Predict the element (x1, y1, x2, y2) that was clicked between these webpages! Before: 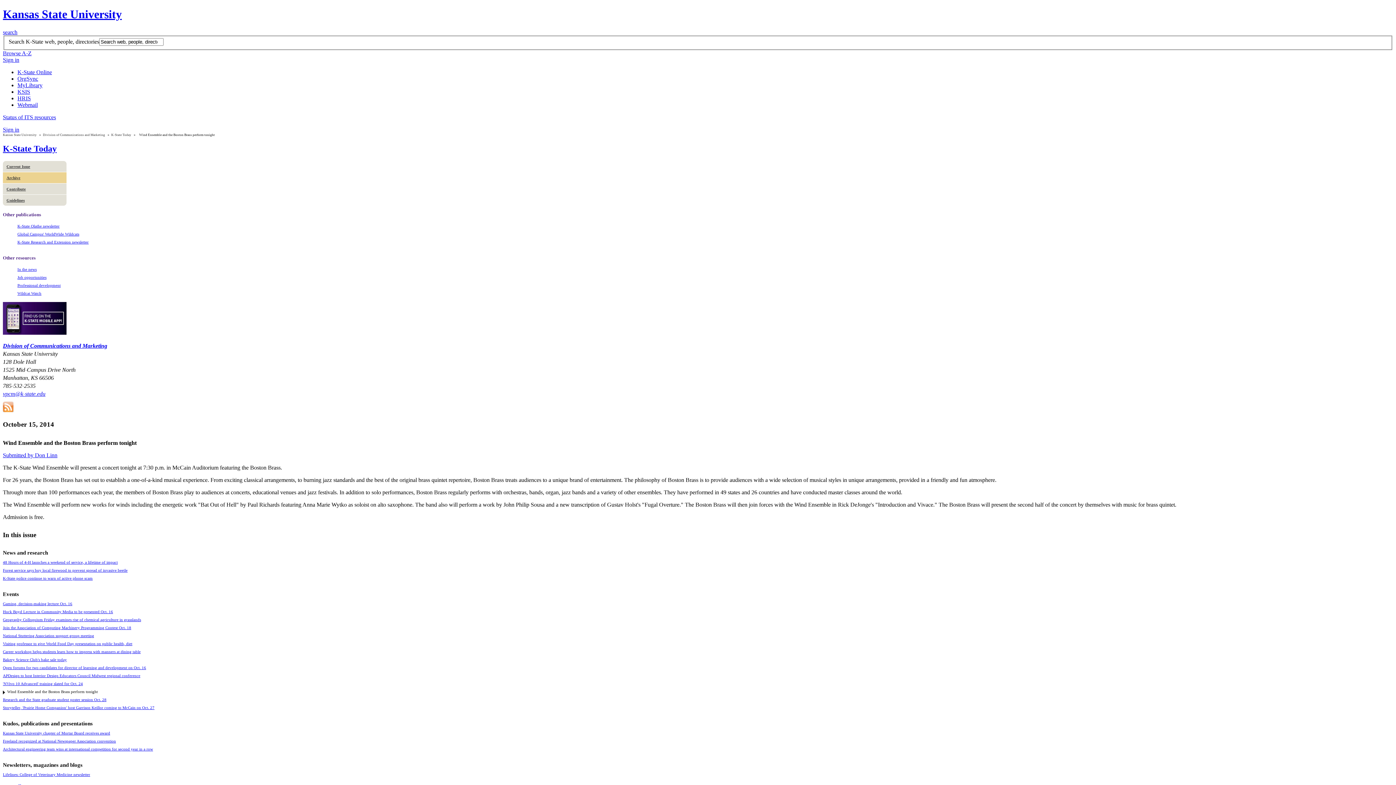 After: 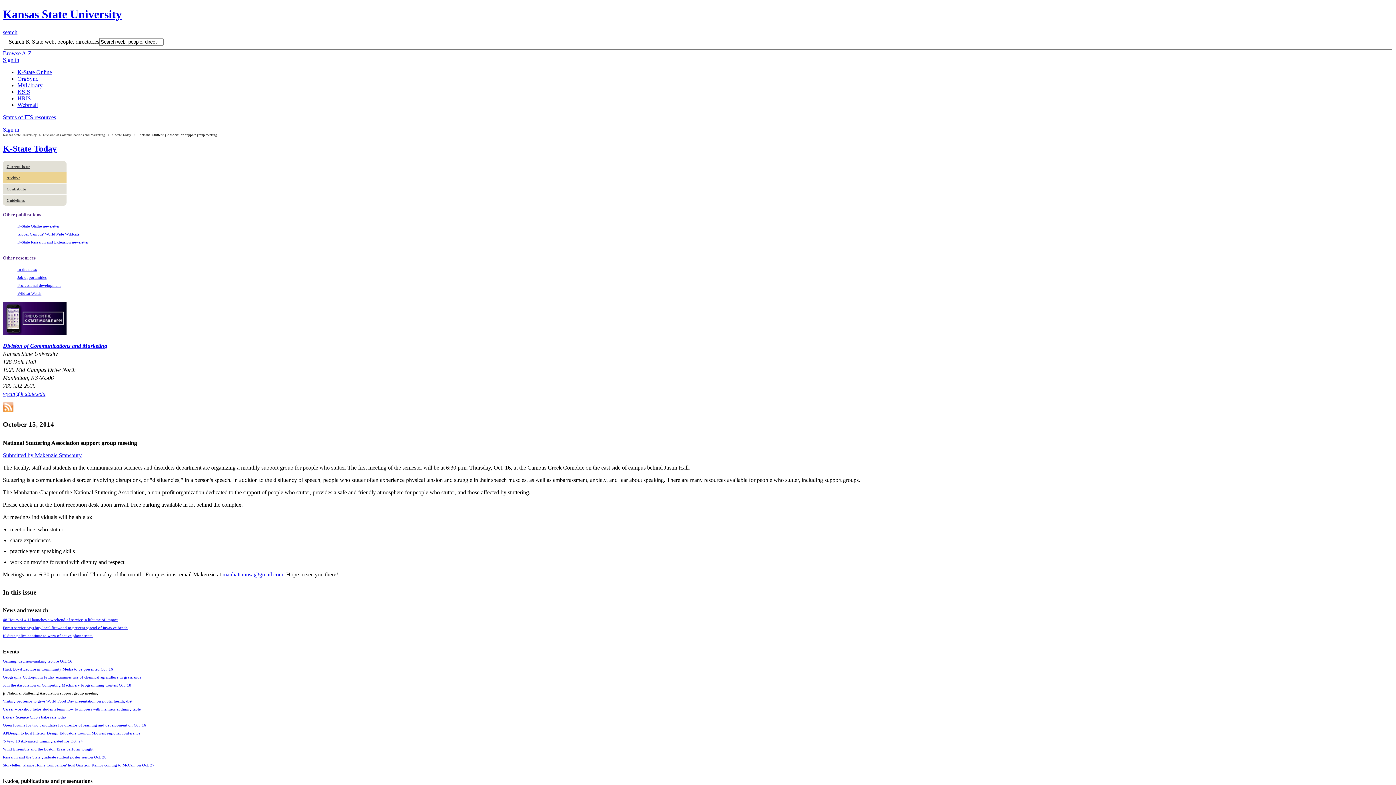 Action: bbox: (2, 633, 94, 638) label: National Stuttering Association support group meeting